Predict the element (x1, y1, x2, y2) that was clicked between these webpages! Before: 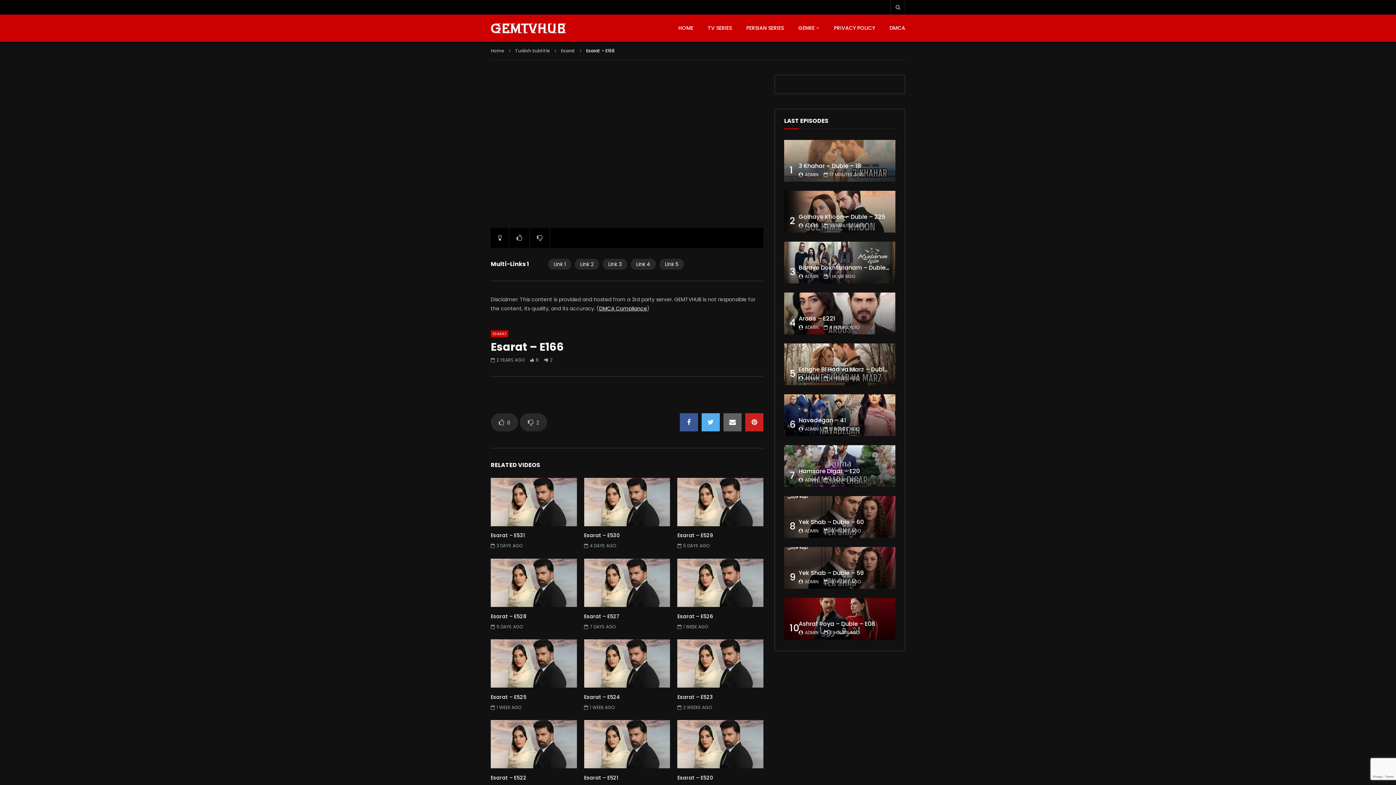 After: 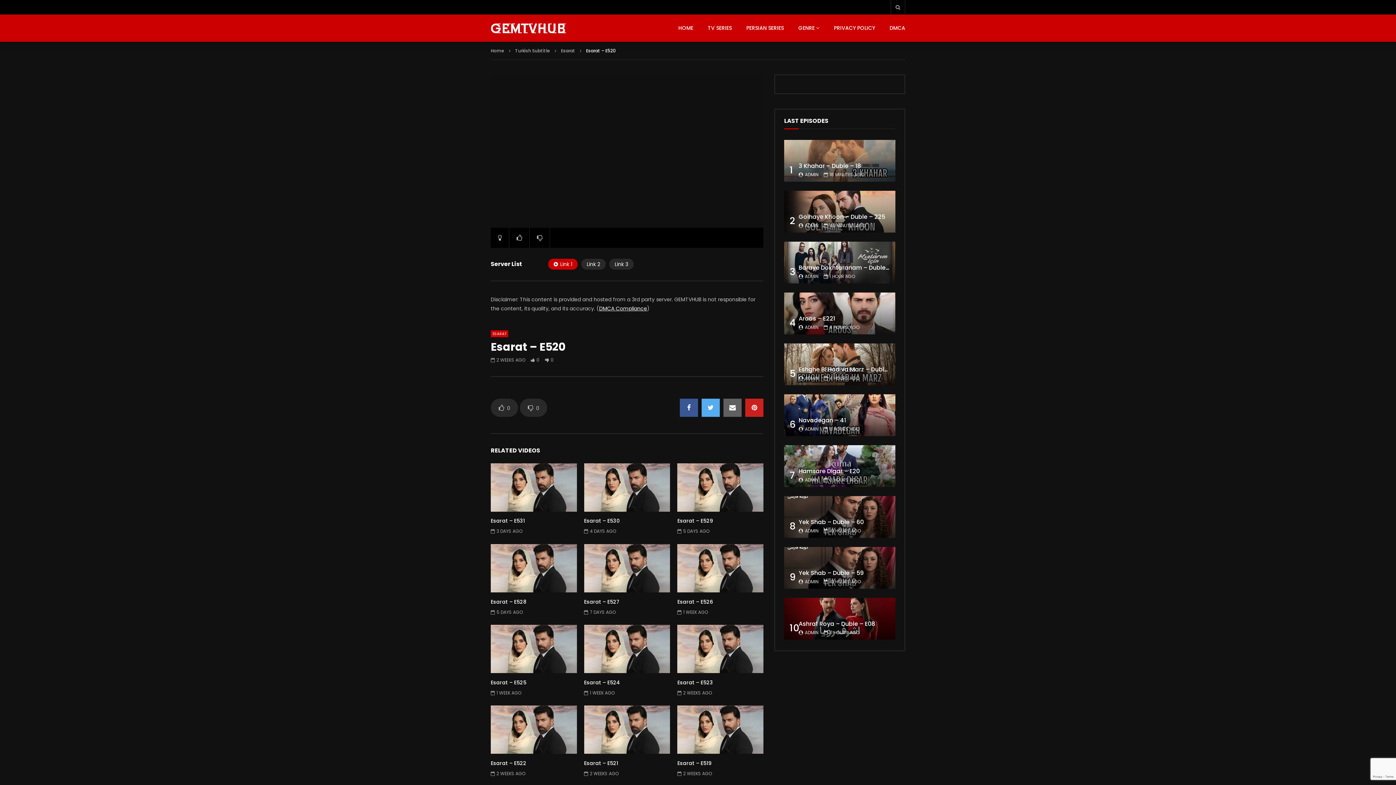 Action: bbox: (677, 720, 763, 768)